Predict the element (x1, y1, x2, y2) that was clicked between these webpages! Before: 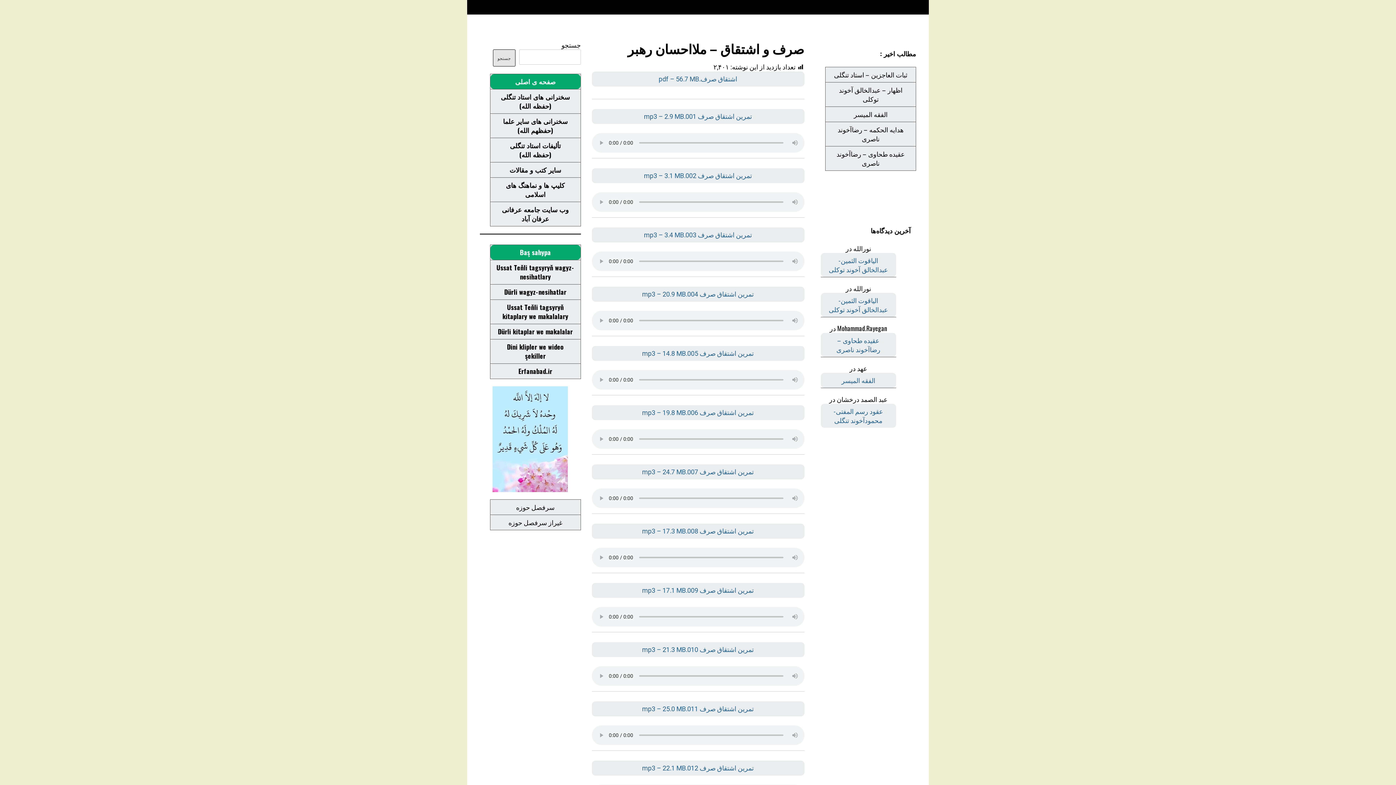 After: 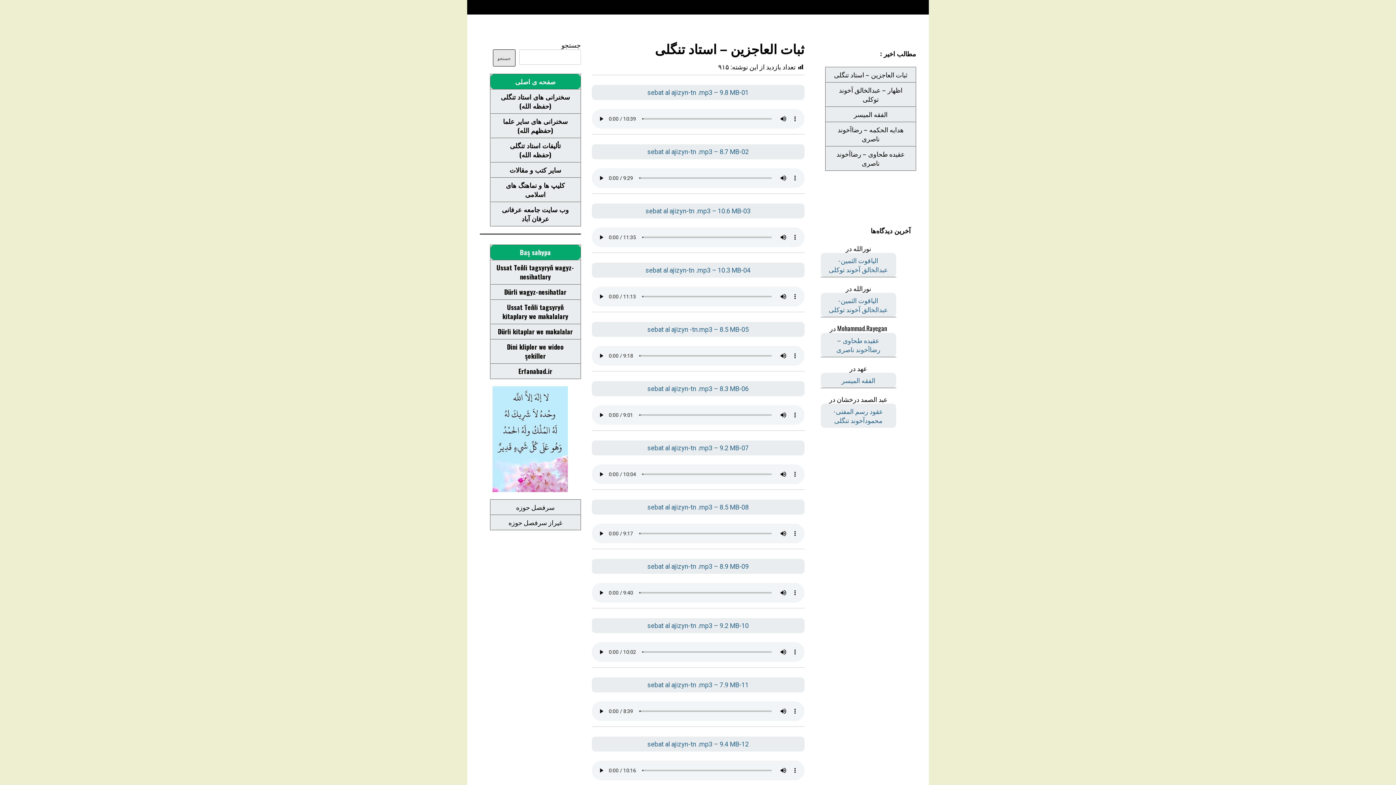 Action: bbox: (825, 67, 916, 82) label: ثبات العاجزین – استاد تنگلی